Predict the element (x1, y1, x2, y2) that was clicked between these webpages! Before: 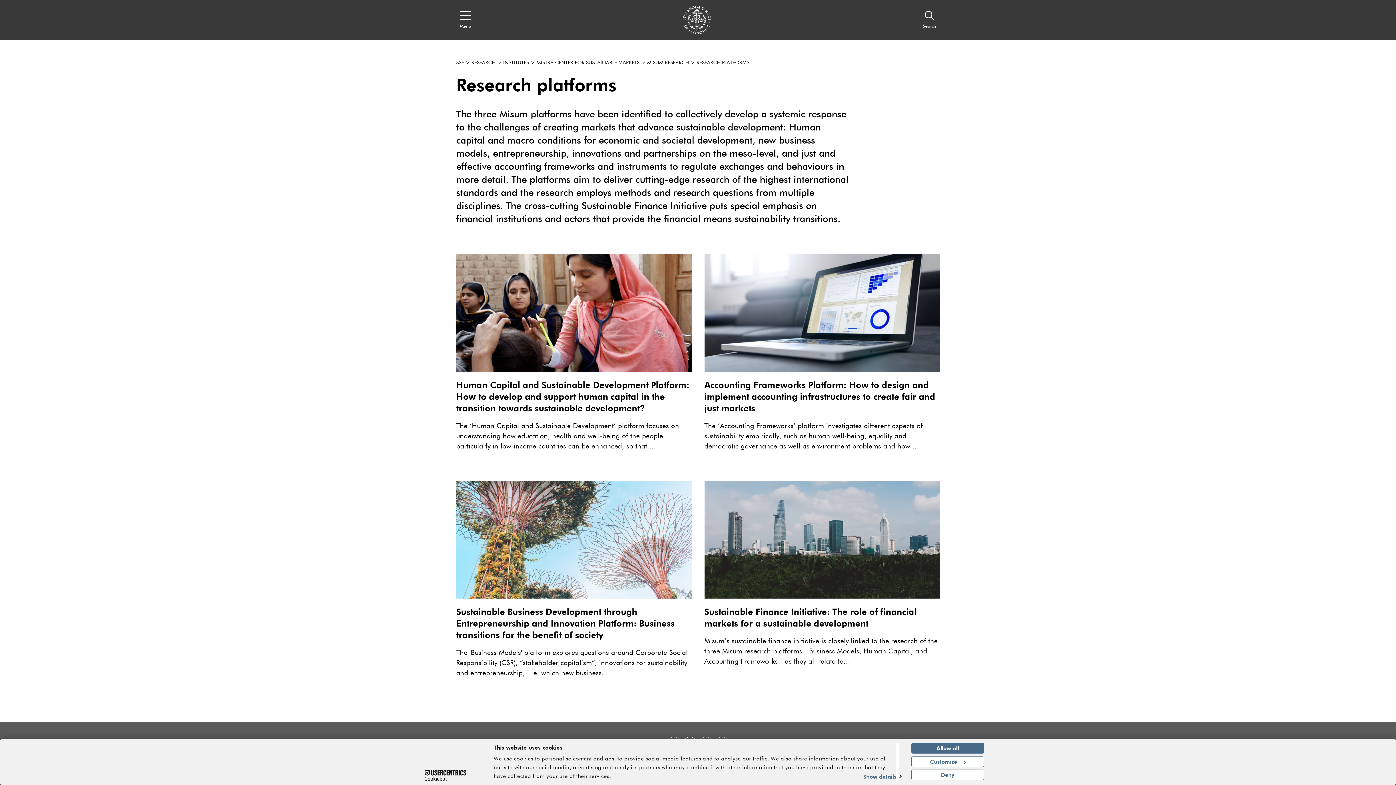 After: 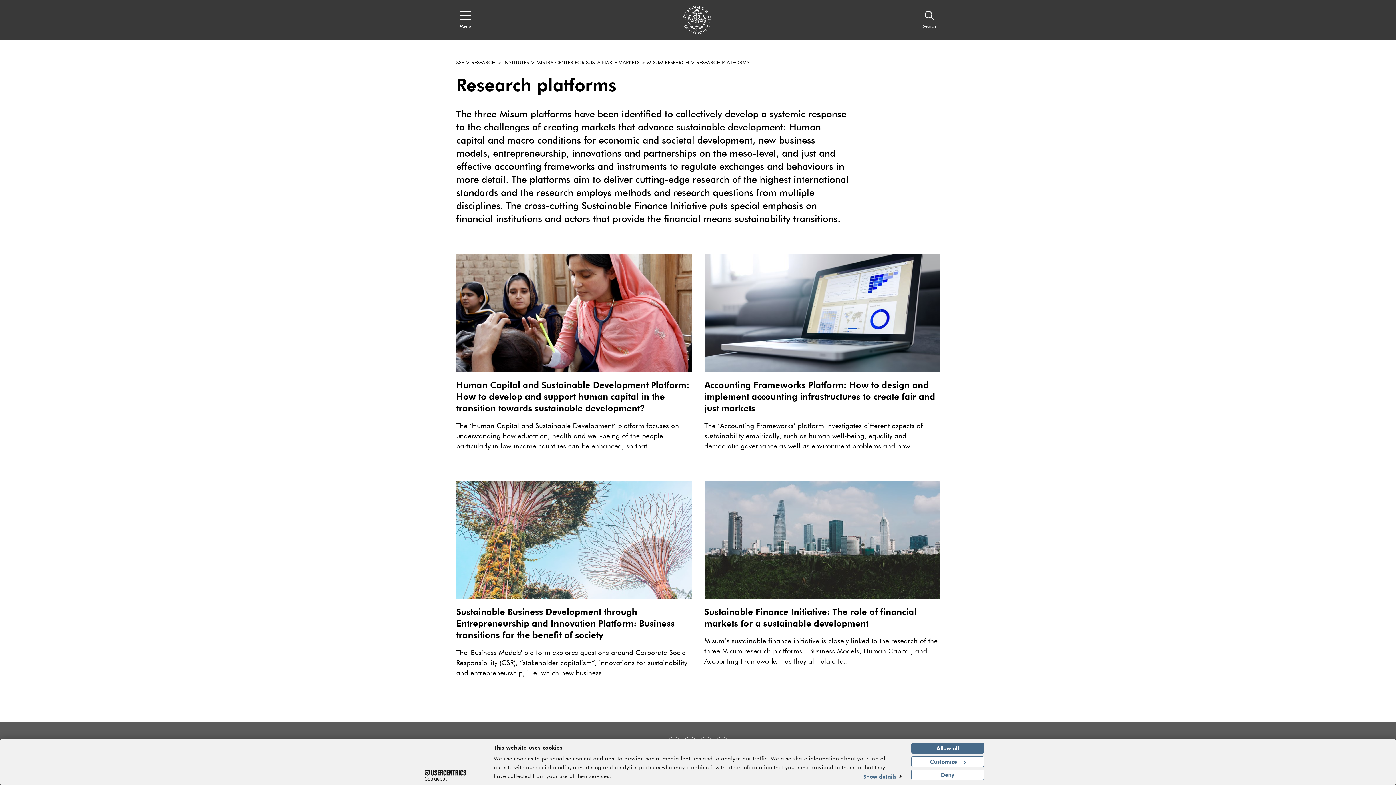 Action: label: Cookiebot - opens in a new window bbox: (413, 770, 477, 781)